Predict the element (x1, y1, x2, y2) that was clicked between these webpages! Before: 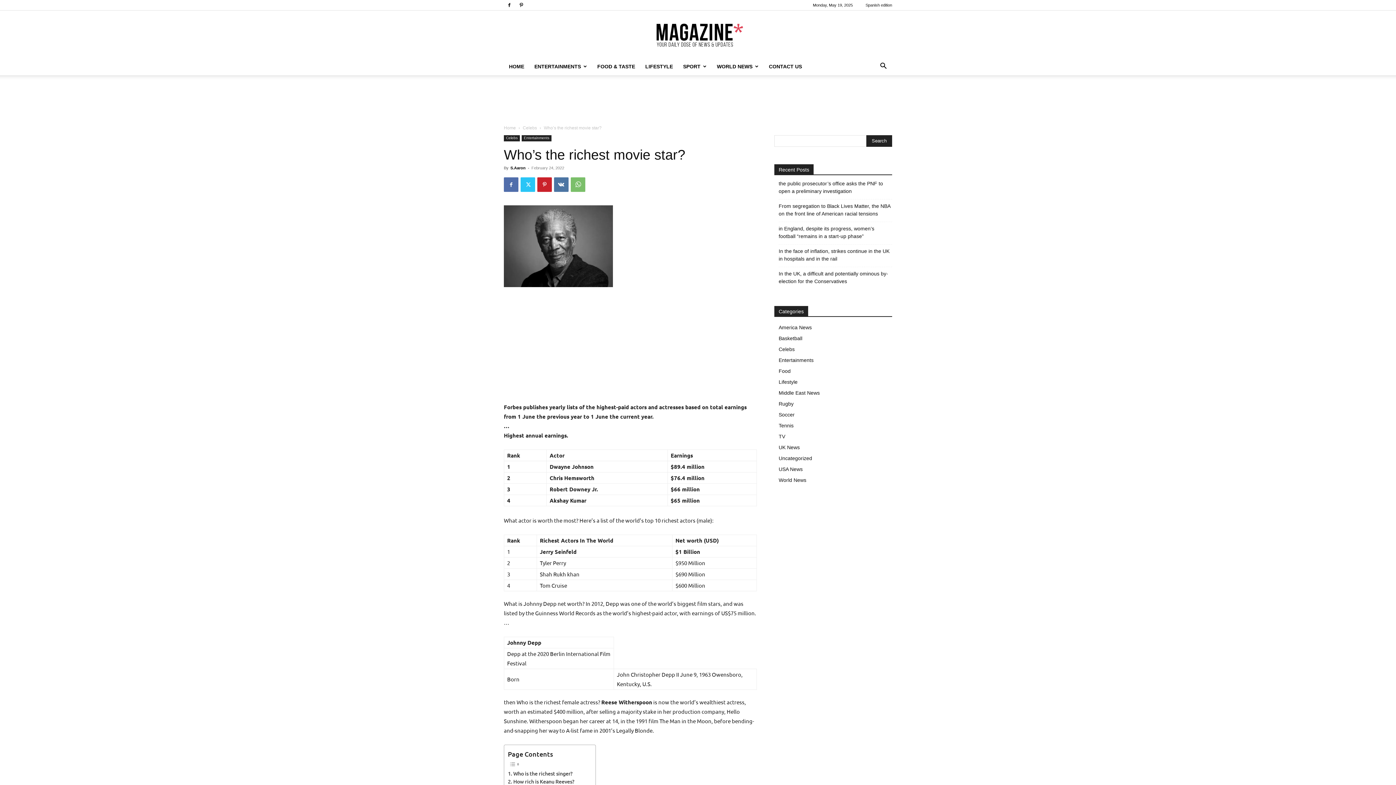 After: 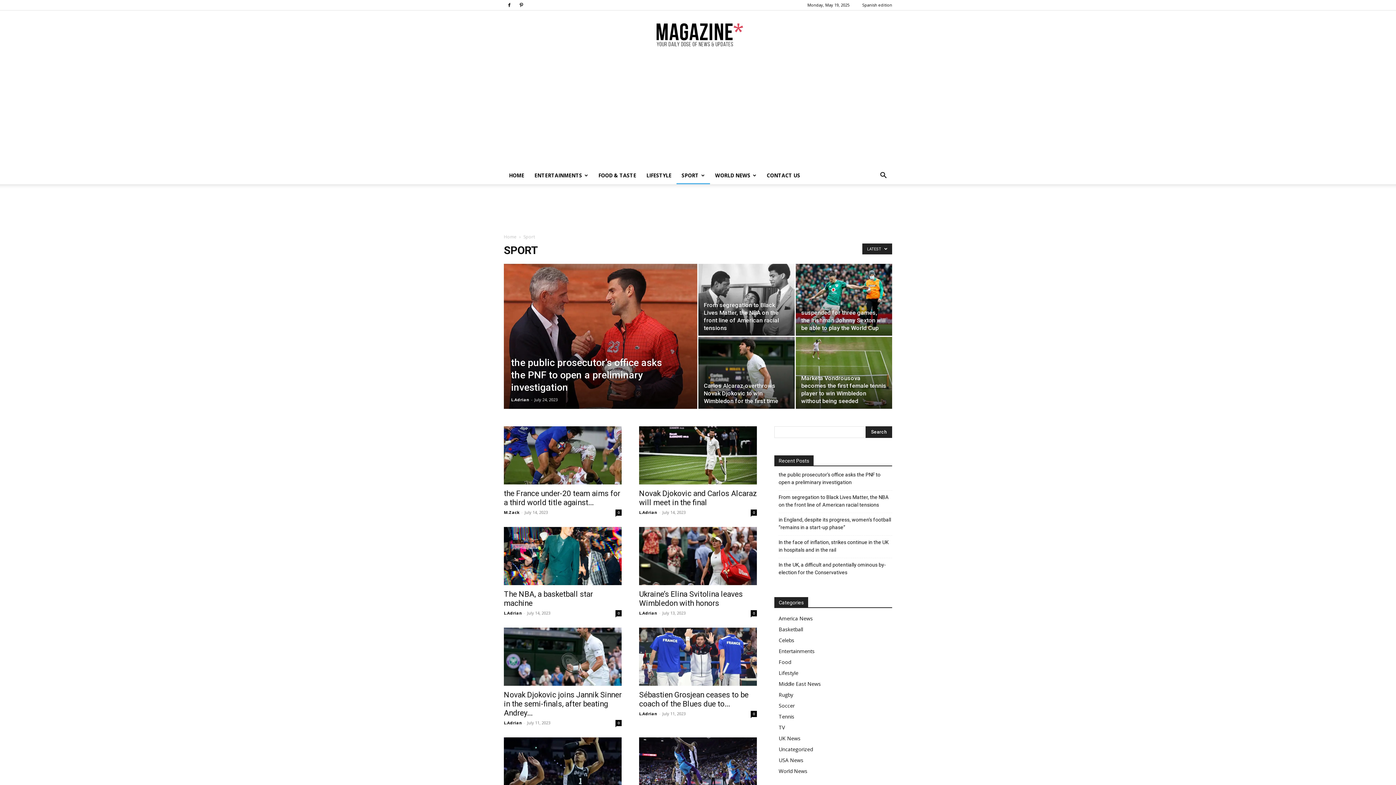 Action: bbox: (678, 57, 712, 75) label: SPORT